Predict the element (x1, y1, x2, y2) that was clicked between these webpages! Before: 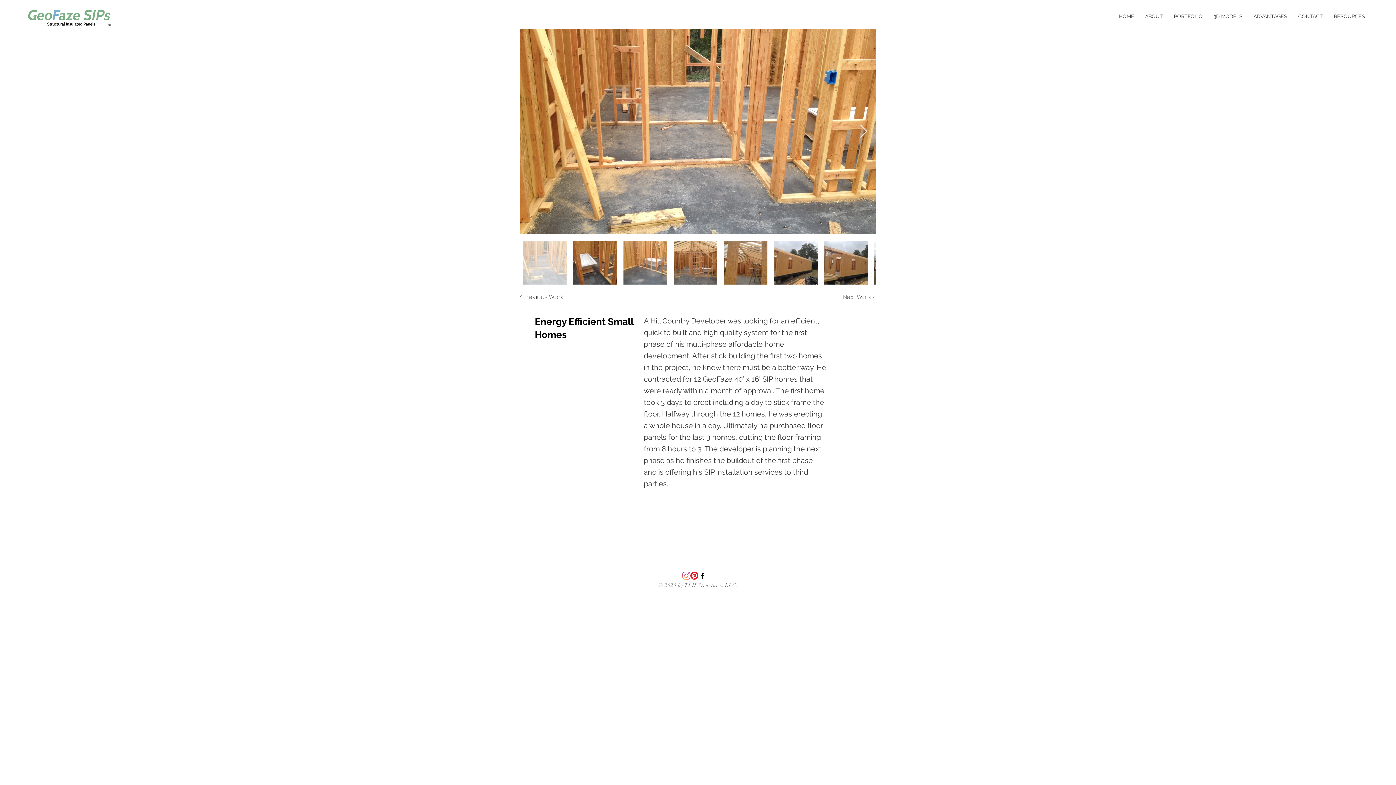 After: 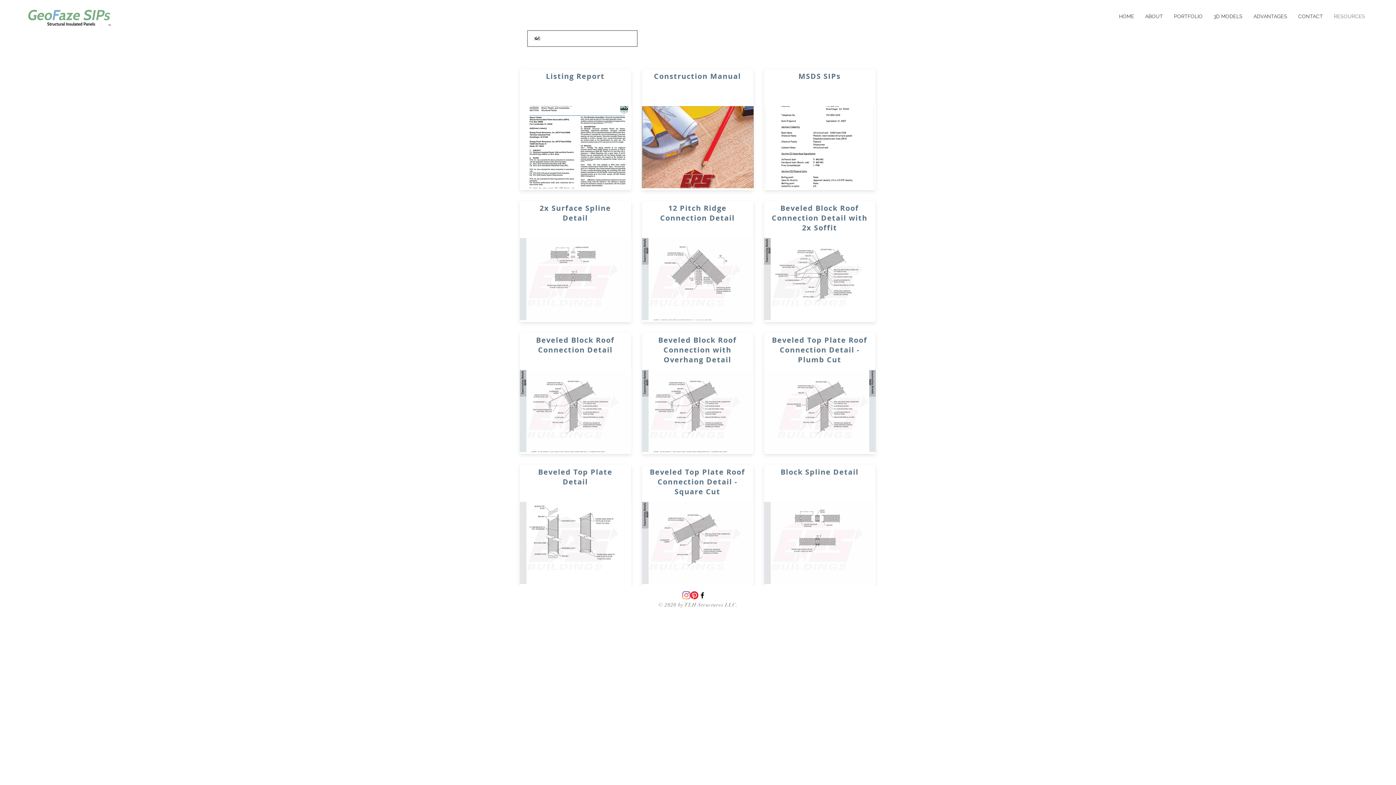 Action: label: RESOURCES bbox: (1328, 7, 1370, 25)